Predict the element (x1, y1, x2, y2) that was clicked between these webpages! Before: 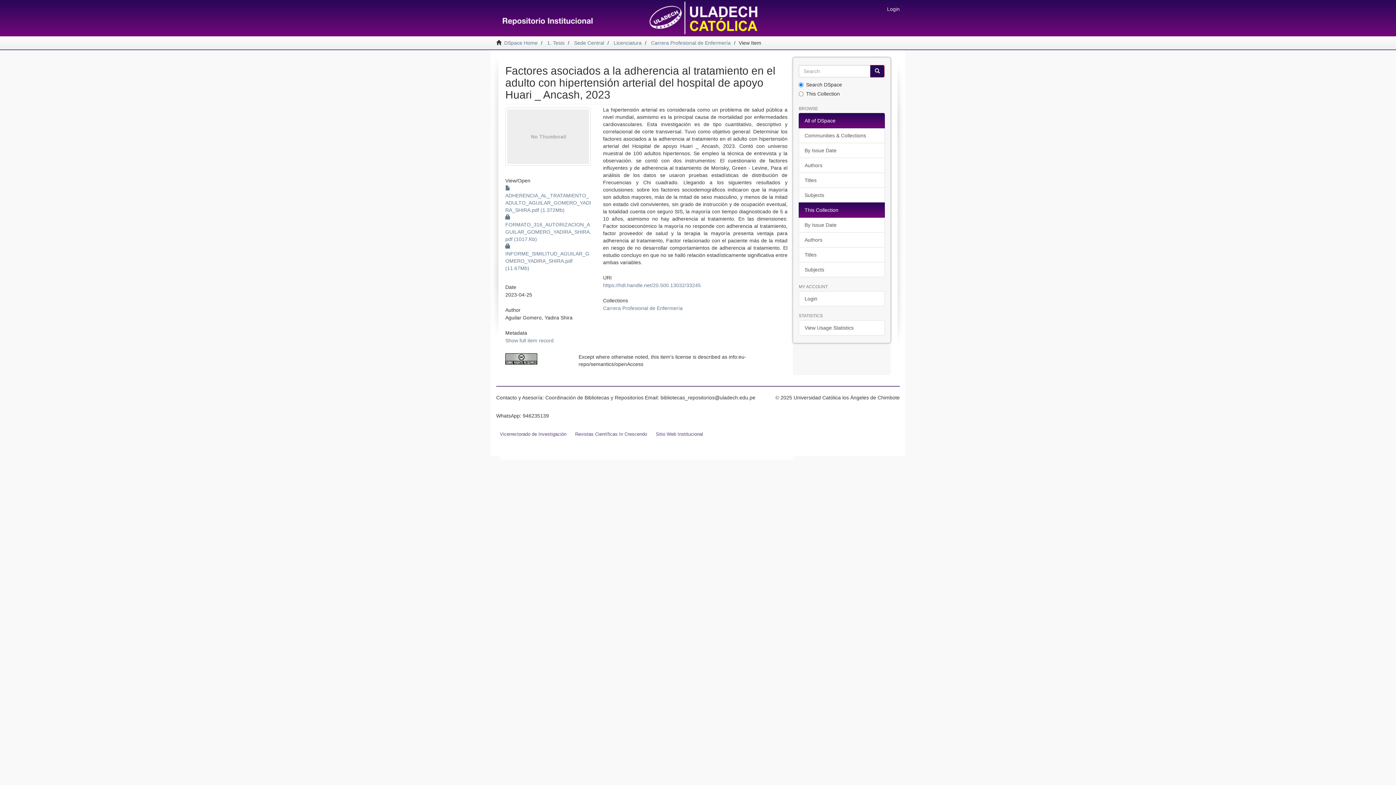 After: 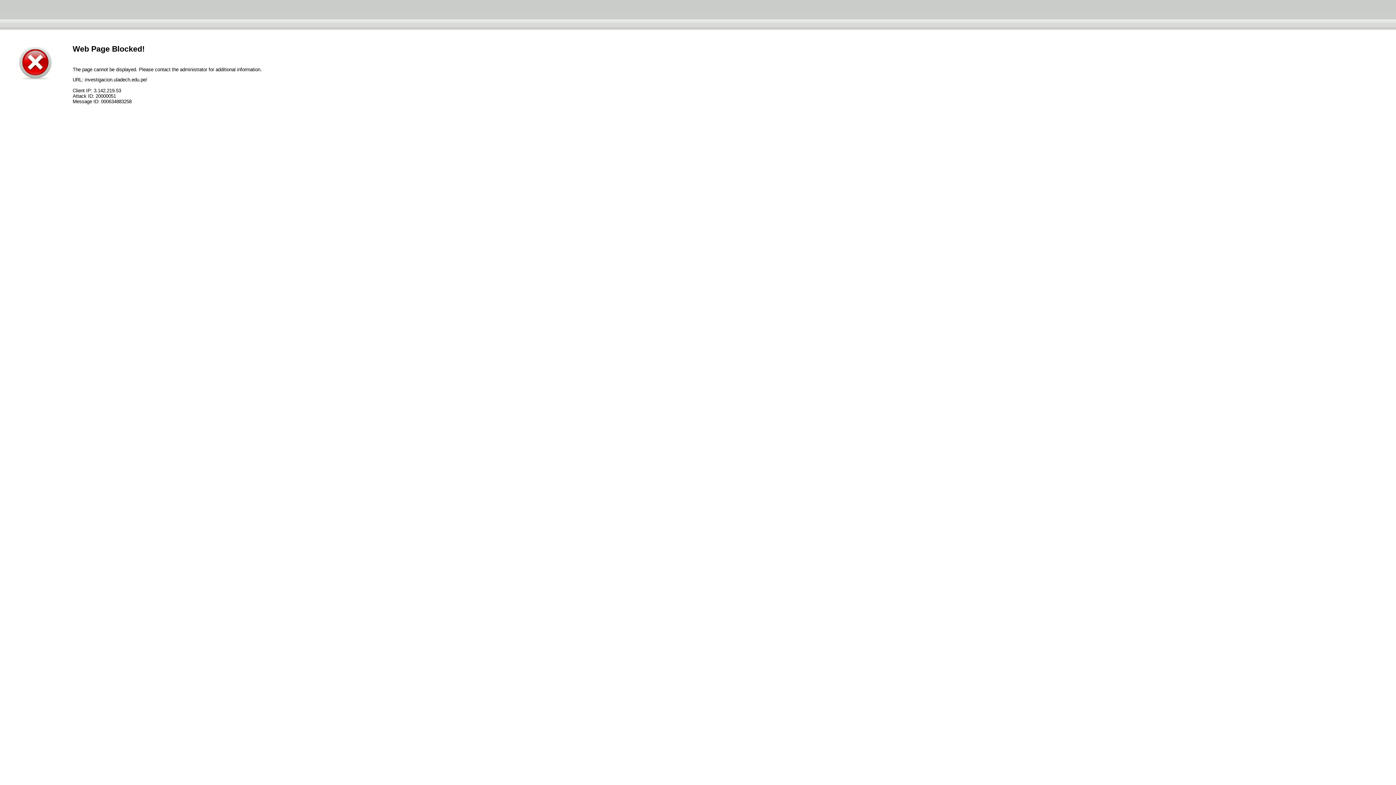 Action: label: Vicerrectorado de Investigación bbox: (496, 430, 570, 438)